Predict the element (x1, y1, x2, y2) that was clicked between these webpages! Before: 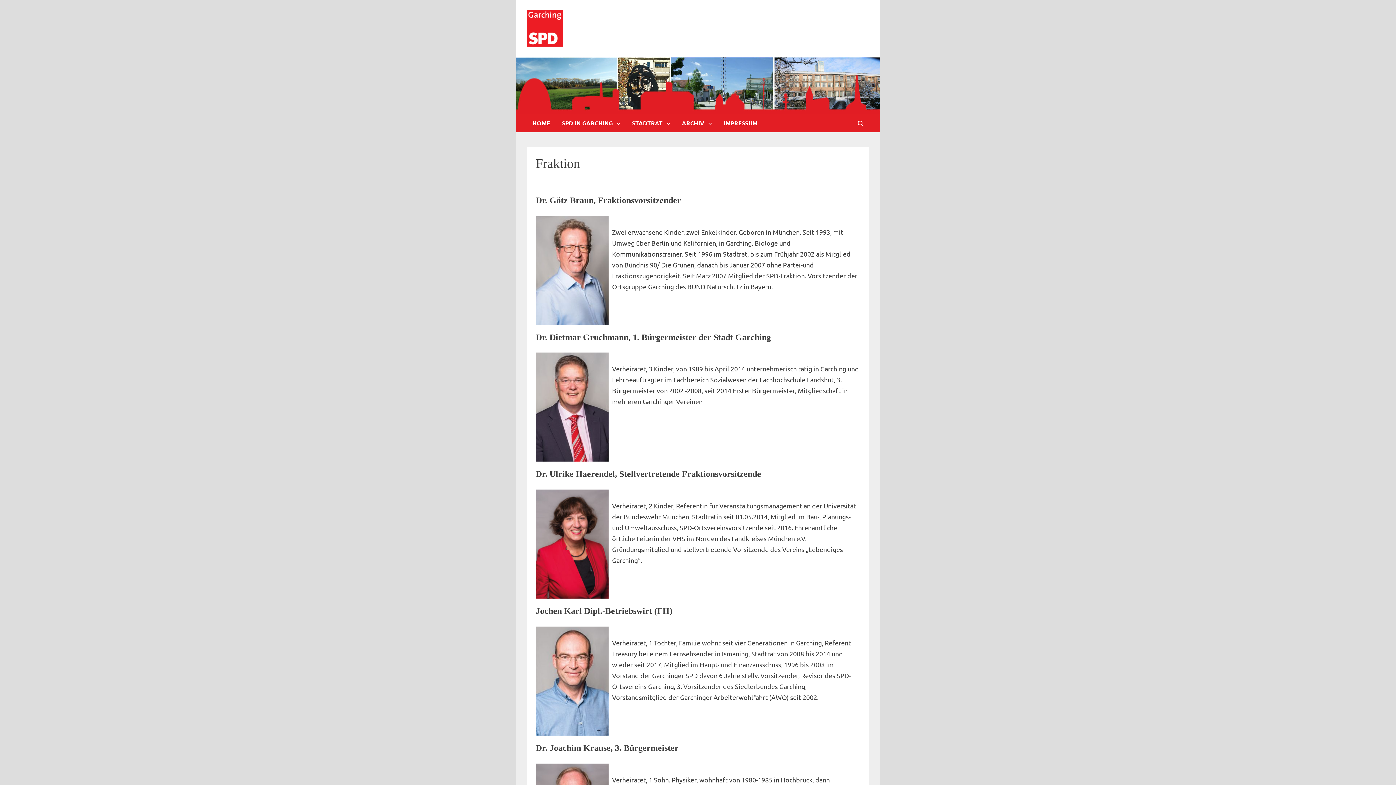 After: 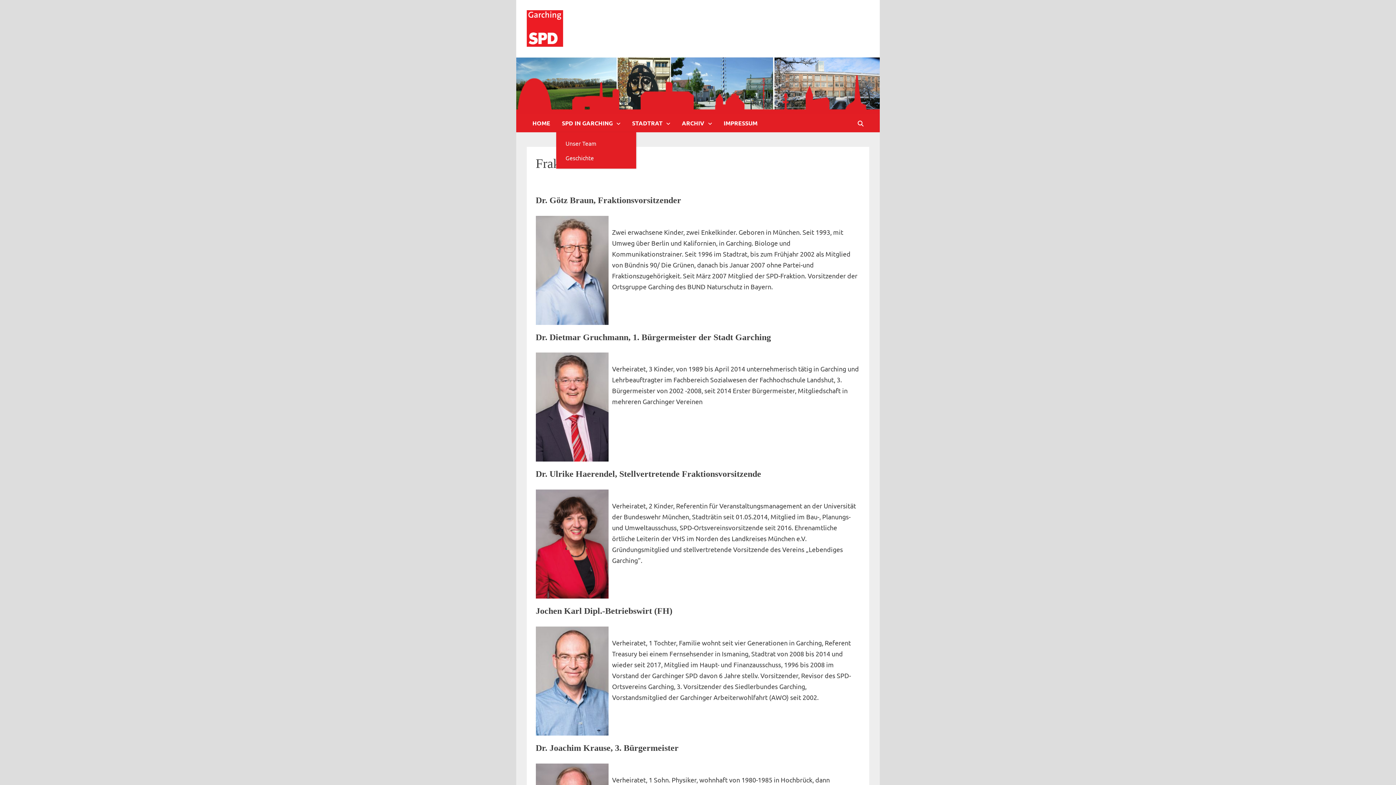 Action: label: SPD IN GARCHING bbox: (556, 114, 626, 132)